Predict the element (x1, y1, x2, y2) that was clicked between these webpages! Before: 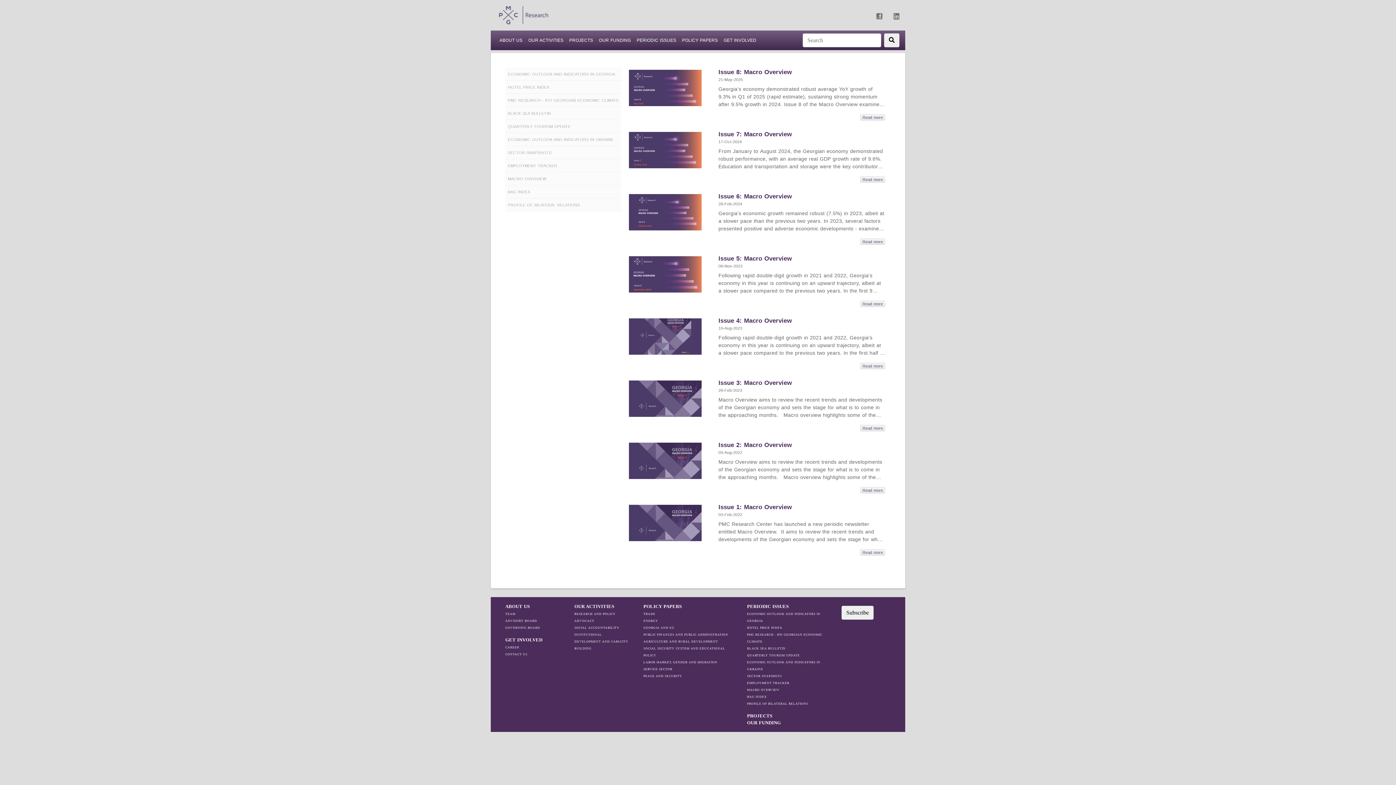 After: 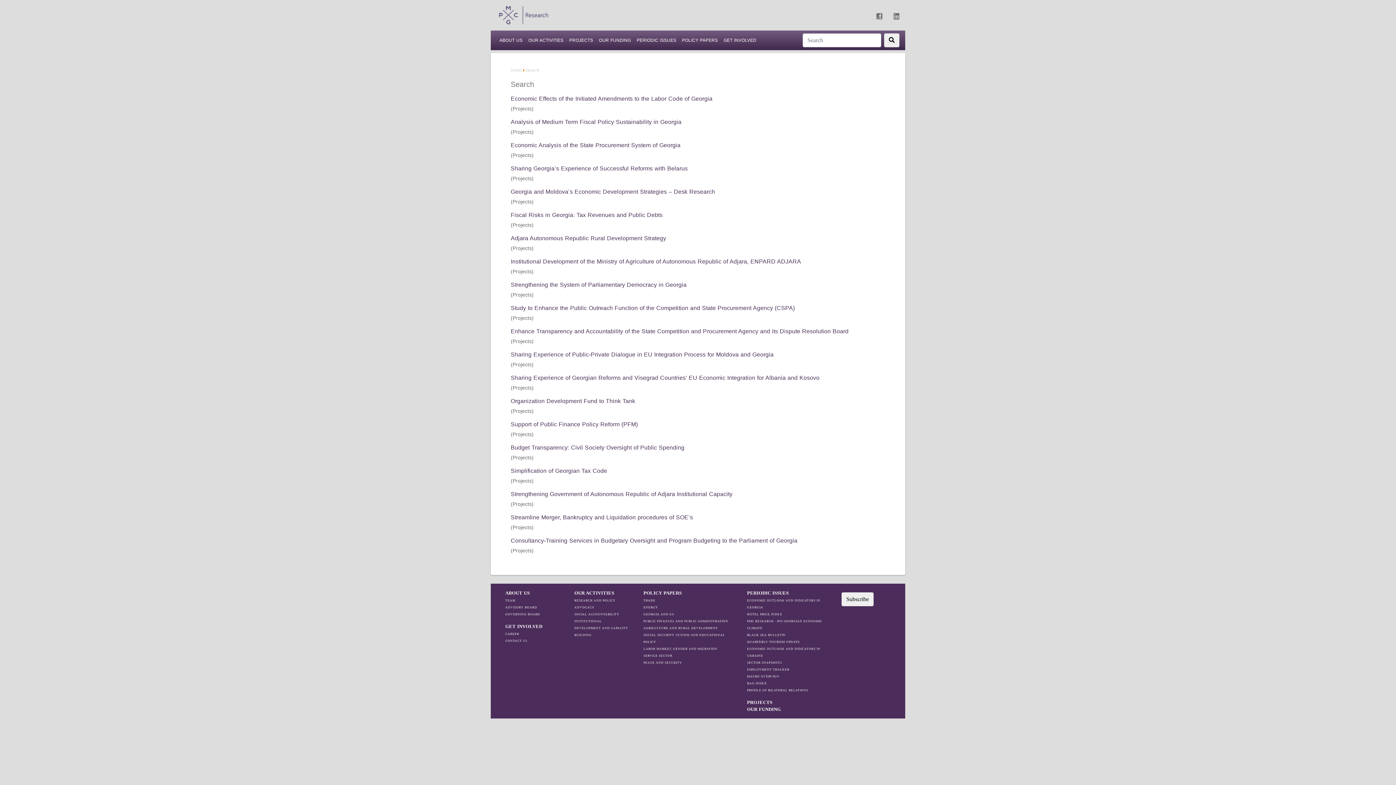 Action: bbox: (884, 33, 899, 47)